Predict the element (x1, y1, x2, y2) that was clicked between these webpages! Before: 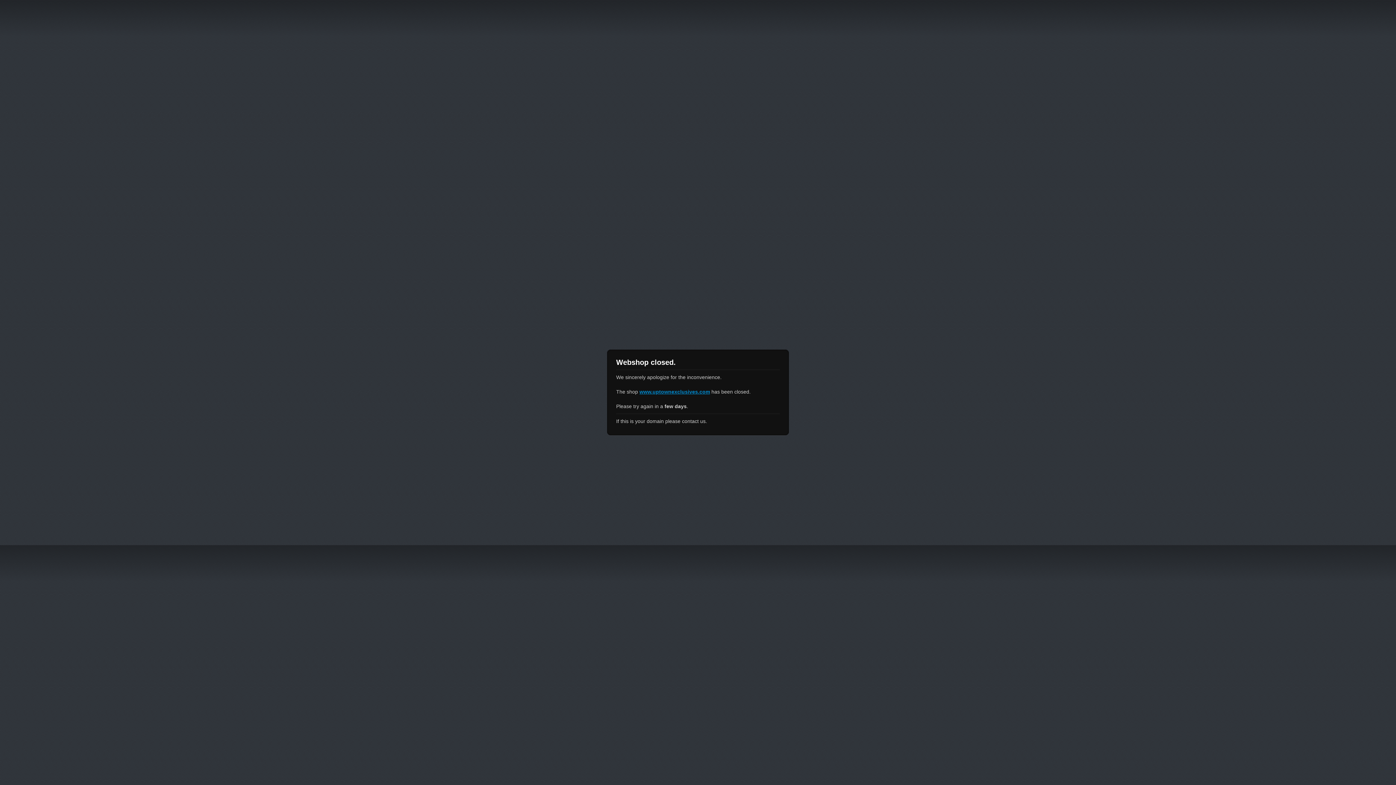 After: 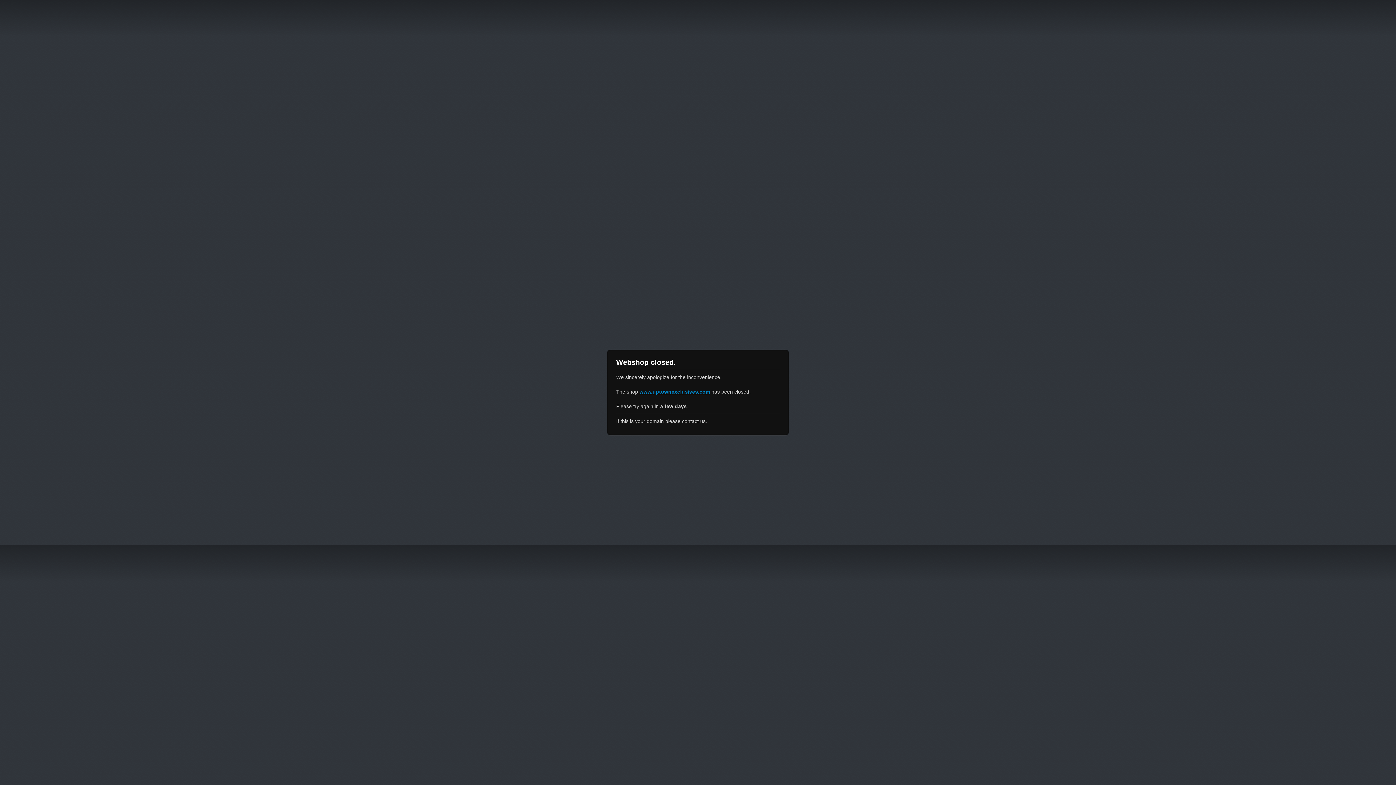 Action: bbox: (639, 389, 710, 394) label: www.uptownexclusives.com